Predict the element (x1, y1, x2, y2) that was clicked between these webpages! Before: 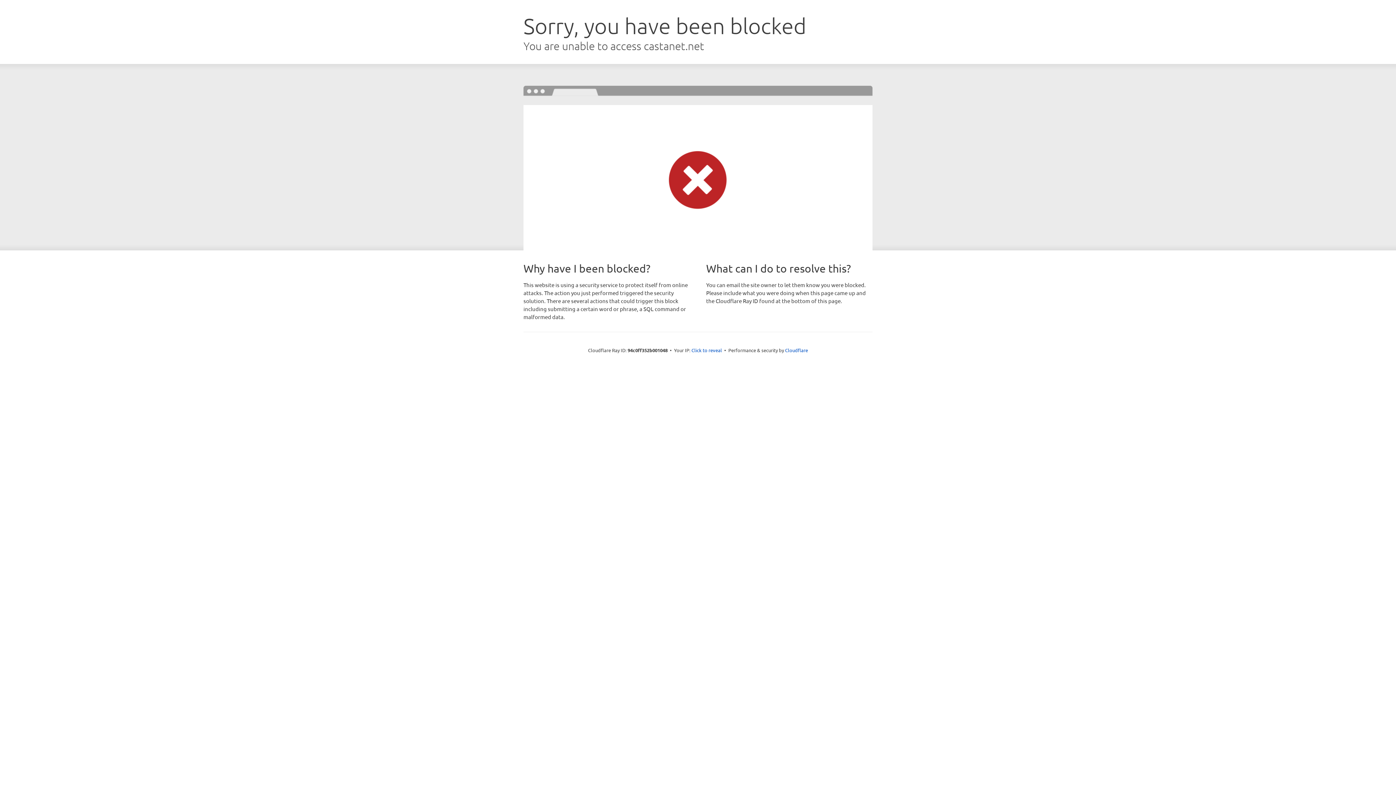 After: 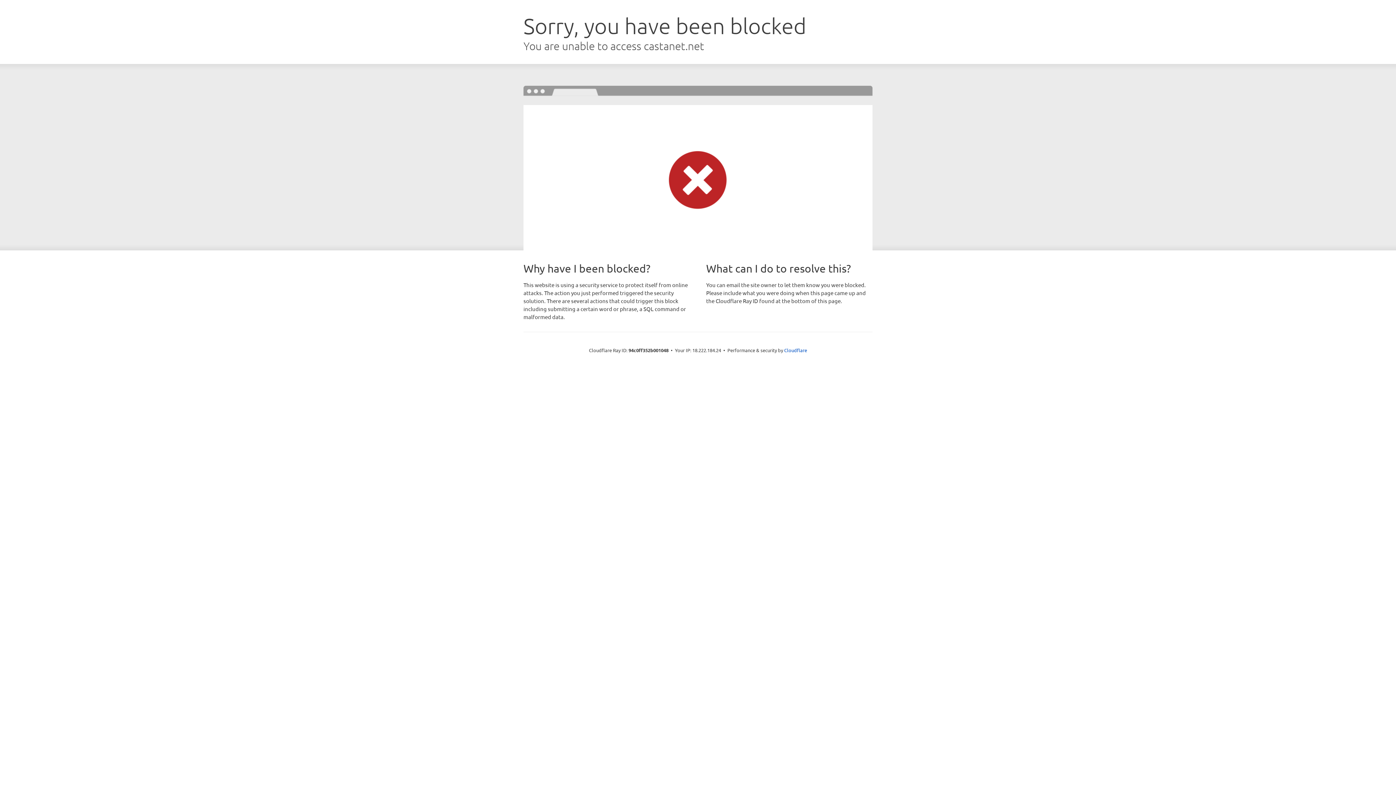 Action: bbox: (691, 346, 722, 353) label: Click to reveal